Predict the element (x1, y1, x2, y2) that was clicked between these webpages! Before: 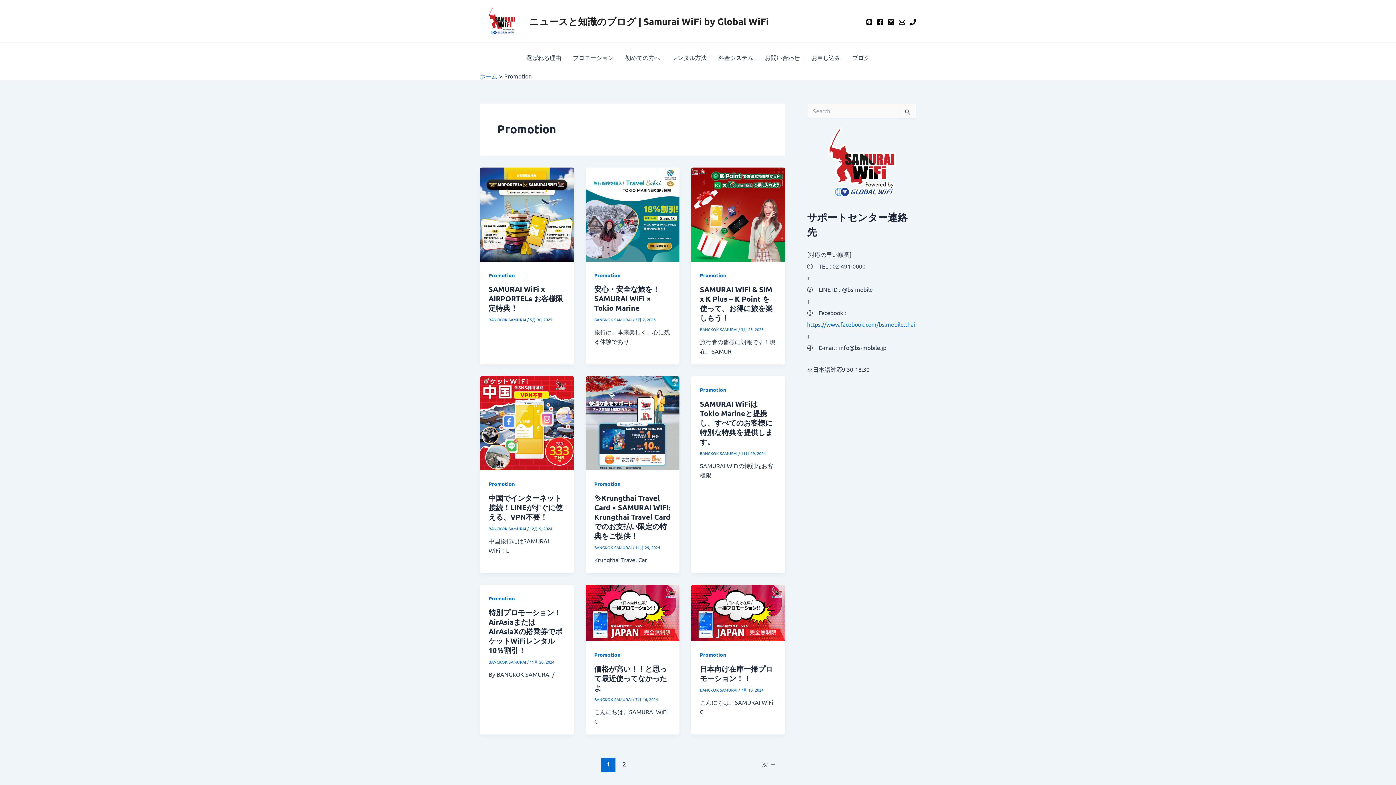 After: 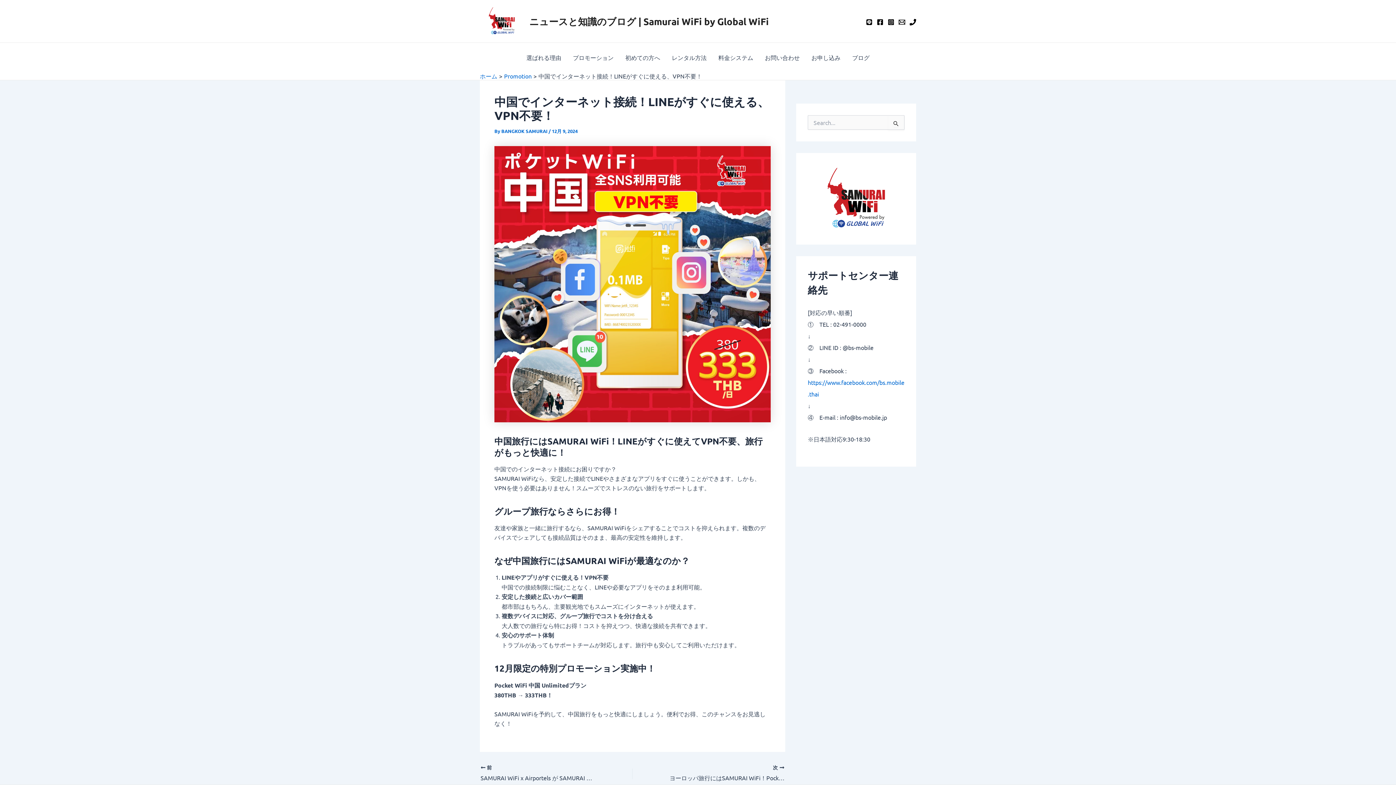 Action: label: 中国でインターネット接続！LINEがすぐに使える、VPN不要！ bbox: (488, 493, 562, 521)